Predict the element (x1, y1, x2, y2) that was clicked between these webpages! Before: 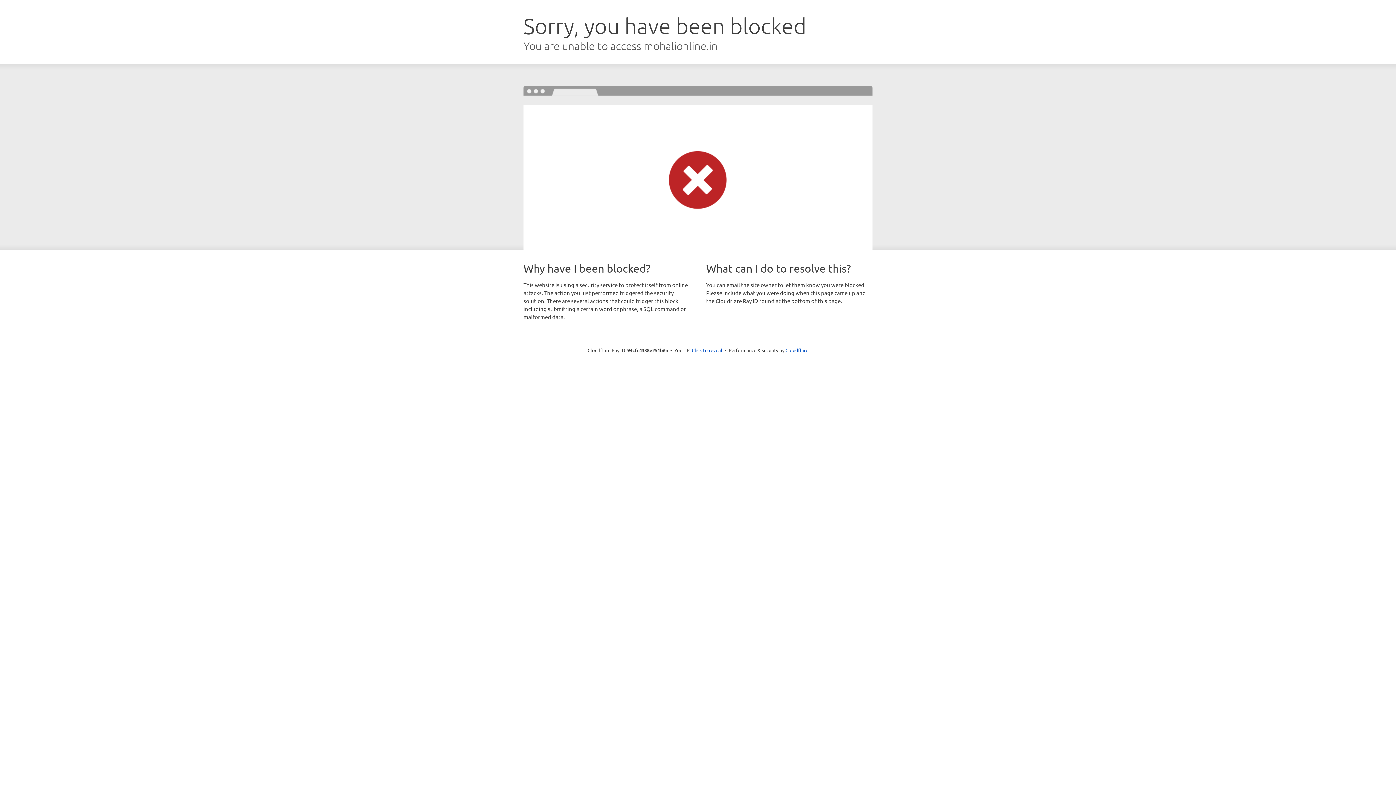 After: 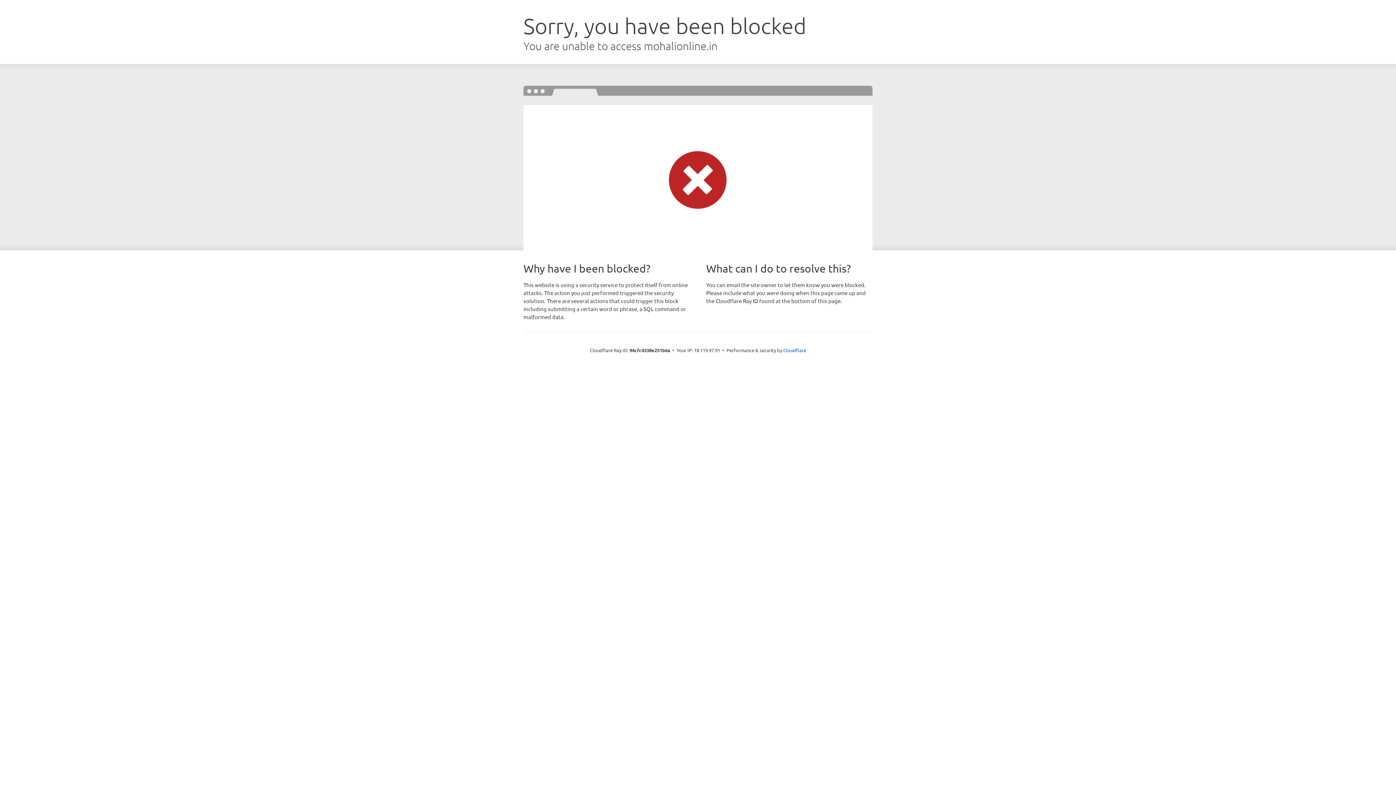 Action: bbox: (692, 346, 722, 353) label: Click to reveal